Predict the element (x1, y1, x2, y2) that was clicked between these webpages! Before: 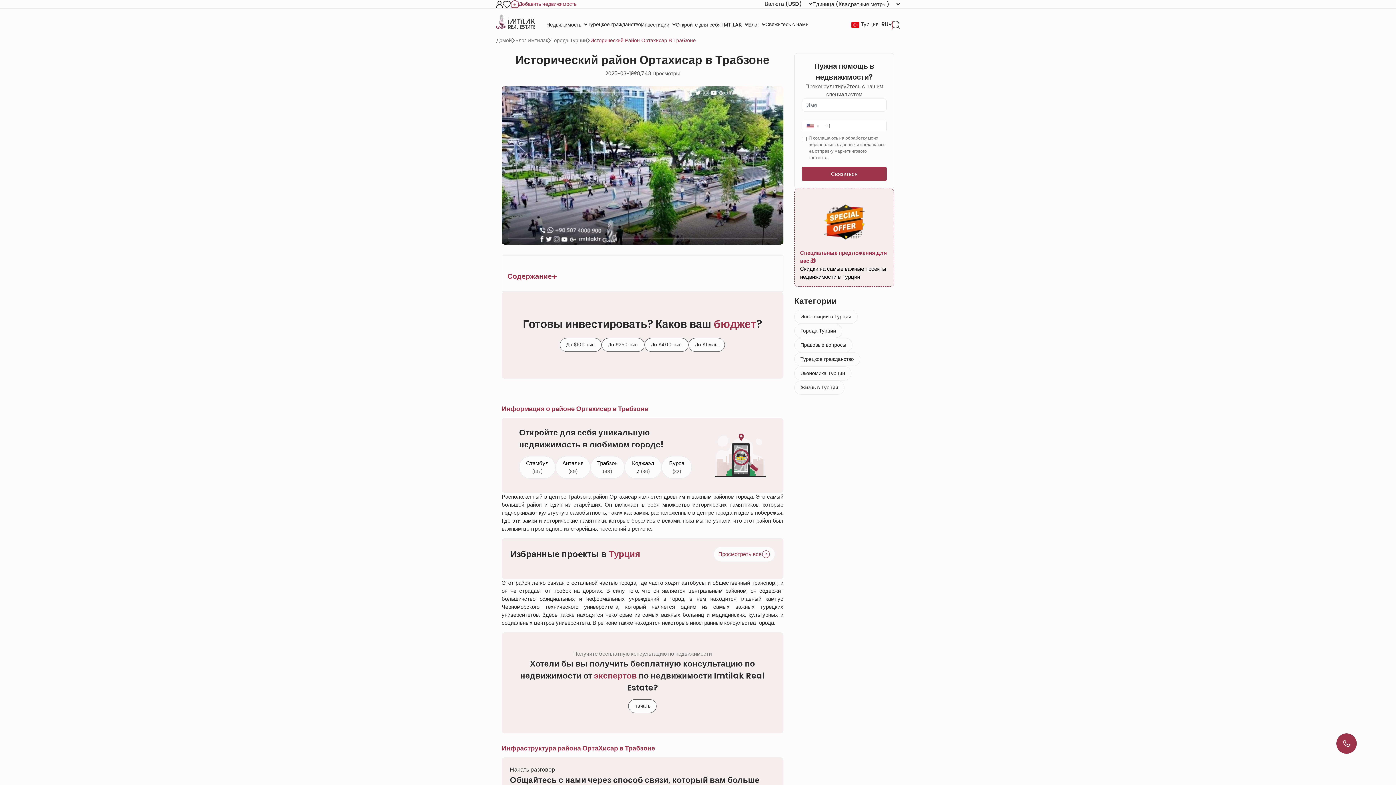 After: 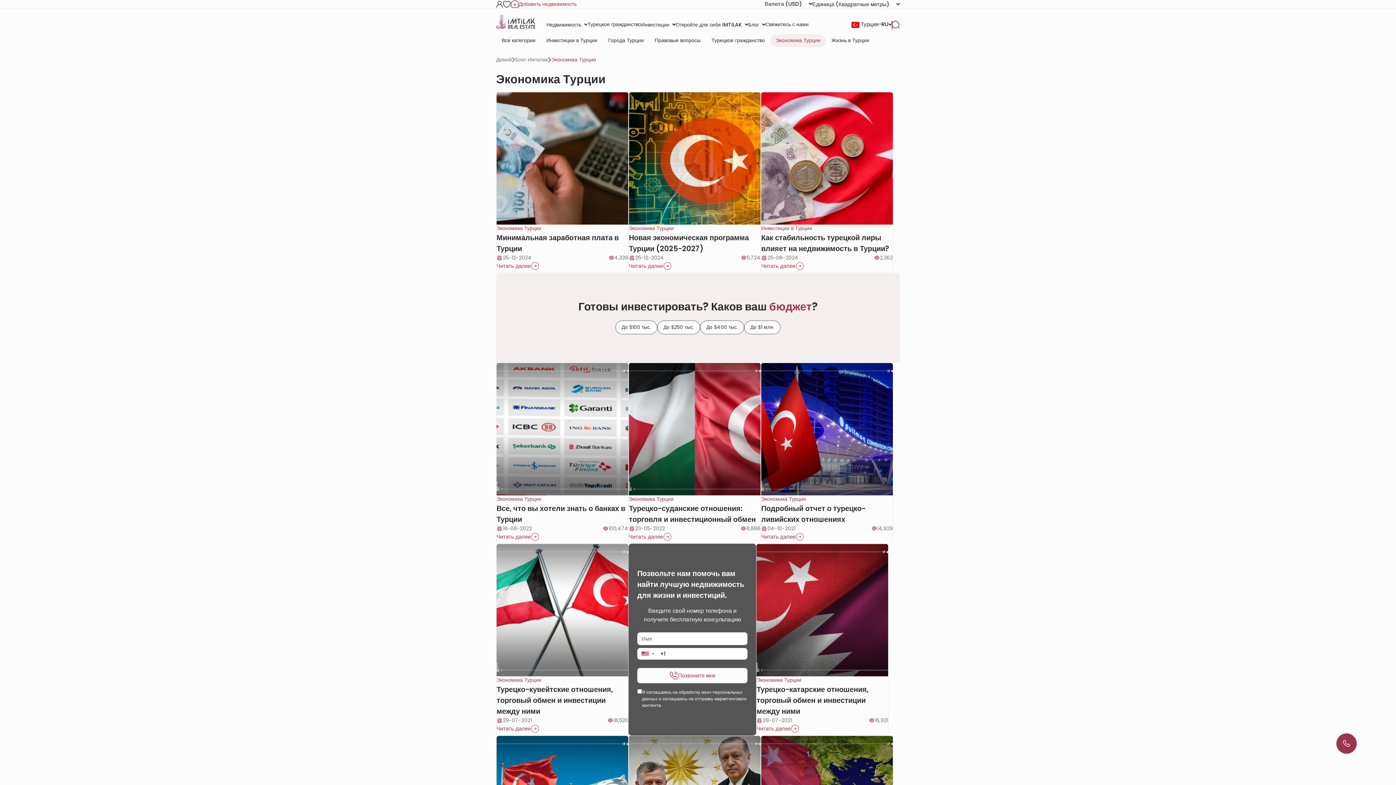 Action: label: Экономика Турции bbox: (794, 366, 851, 380)